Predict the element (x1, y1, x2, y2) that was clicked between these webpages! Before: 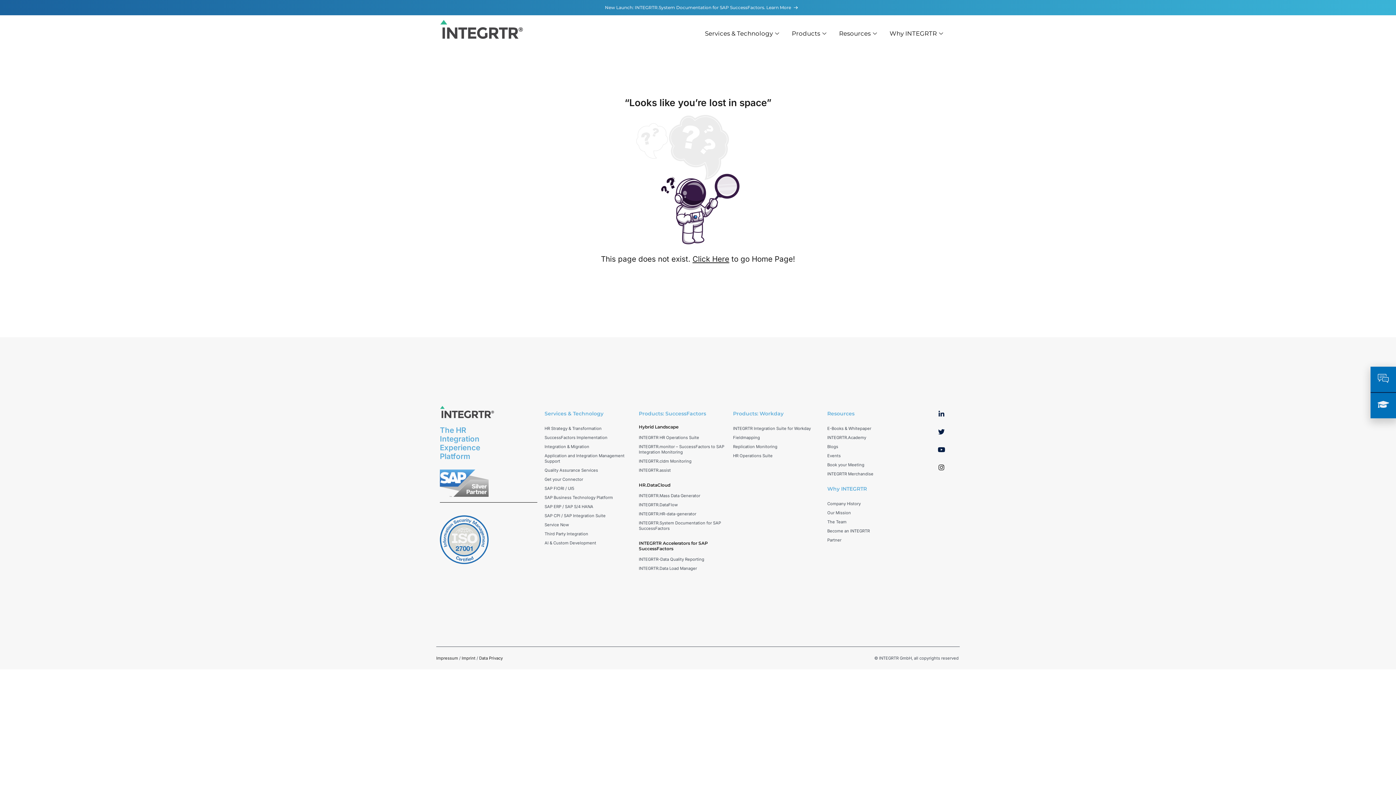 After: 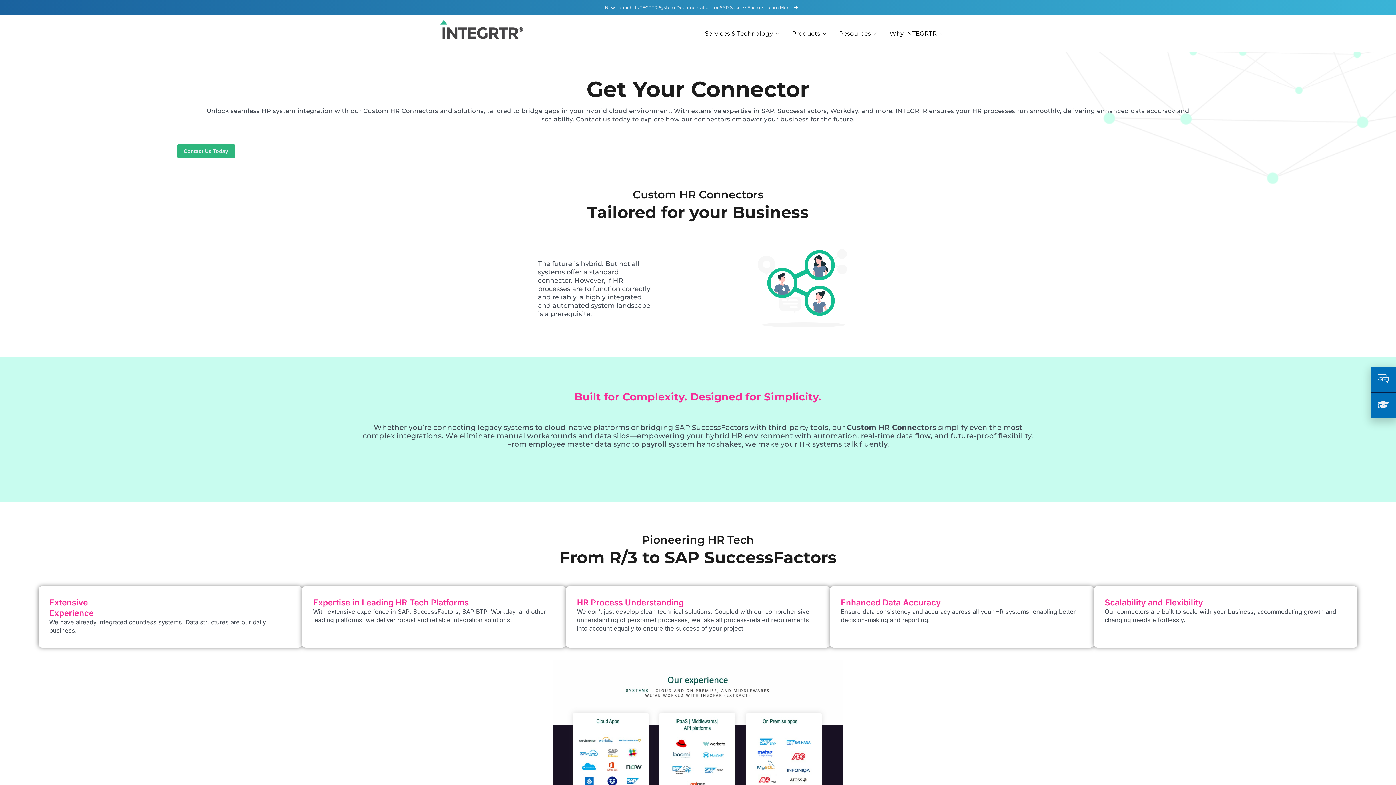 Action: bbox: (544, 475, 631, 484) label: Get your Connector